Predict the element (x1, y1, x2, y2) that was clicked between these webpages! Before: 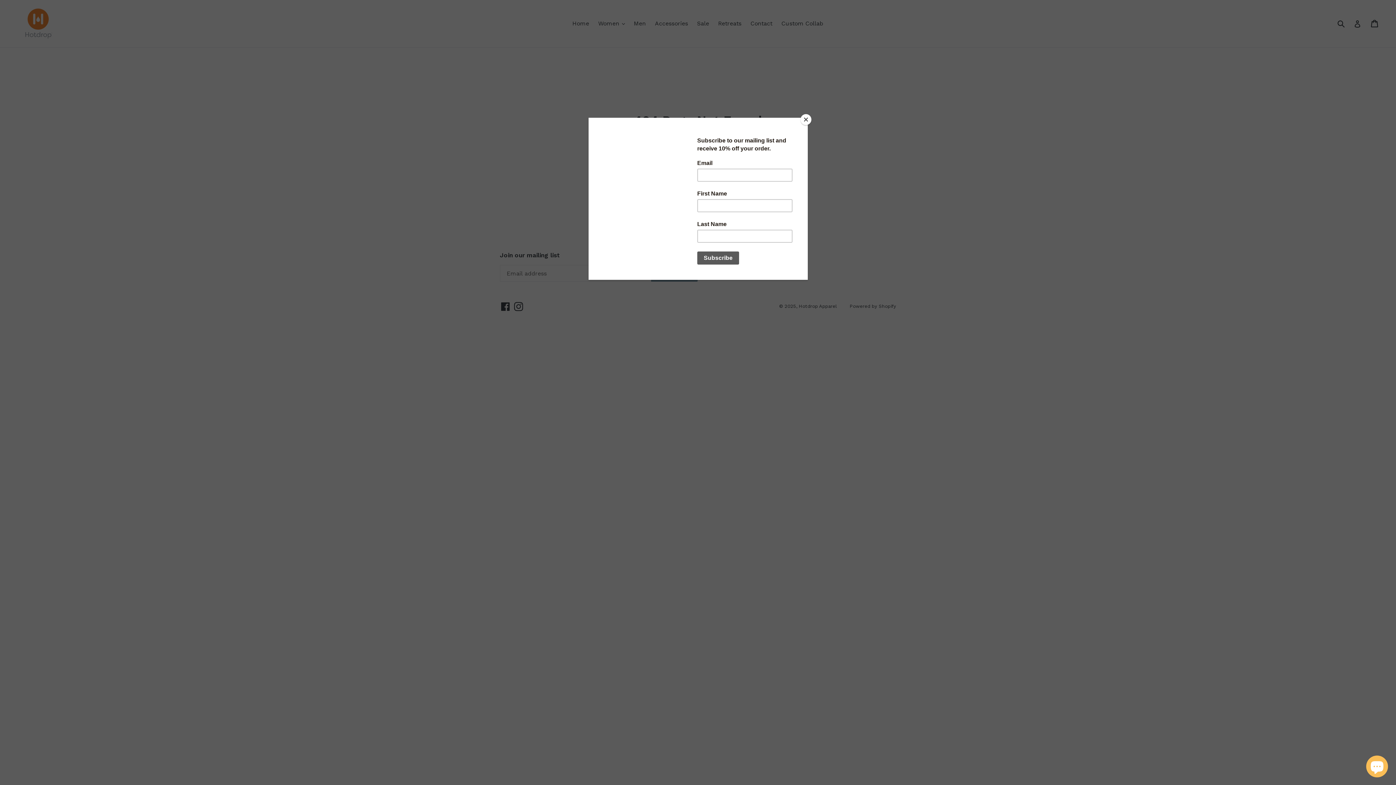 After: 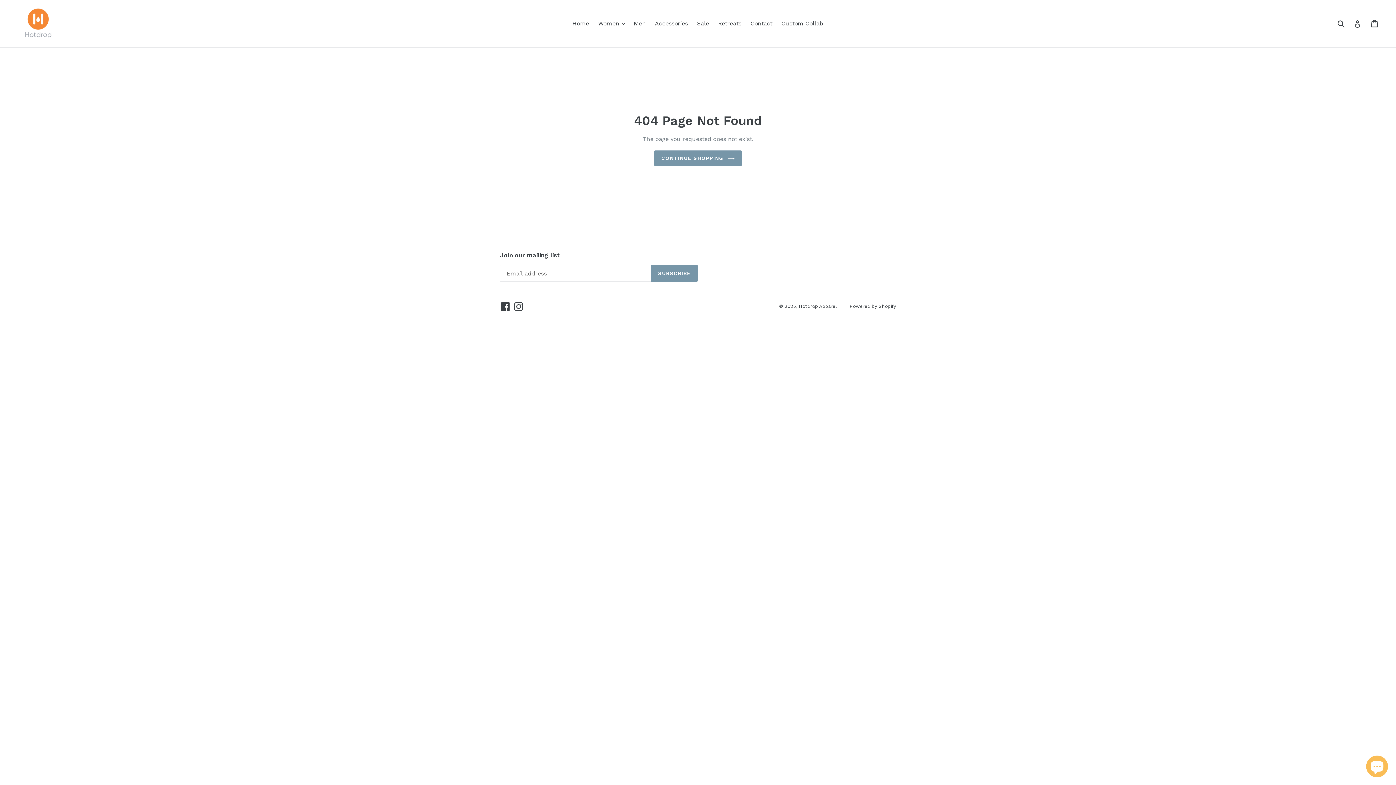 Action: bbox: (800, 114, 811, 125) label: Close